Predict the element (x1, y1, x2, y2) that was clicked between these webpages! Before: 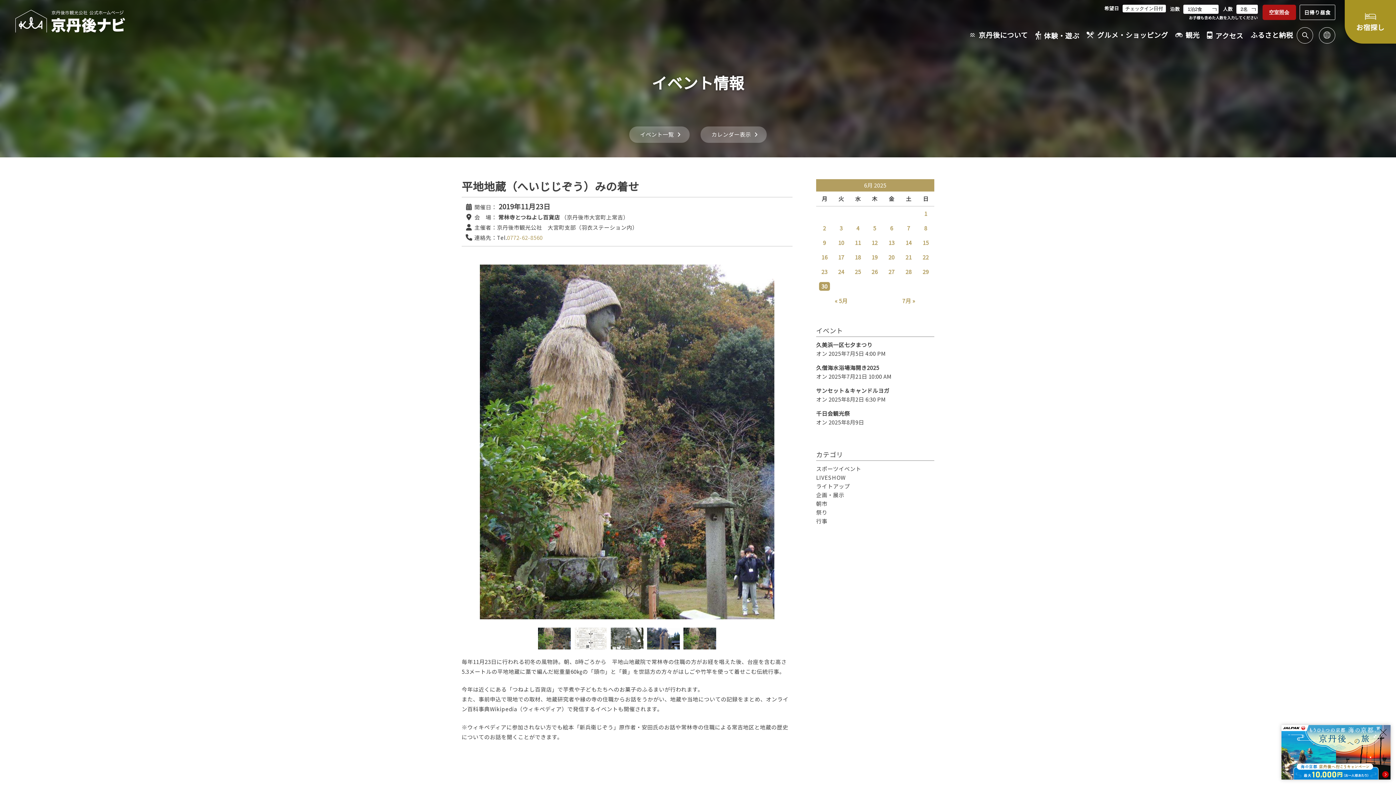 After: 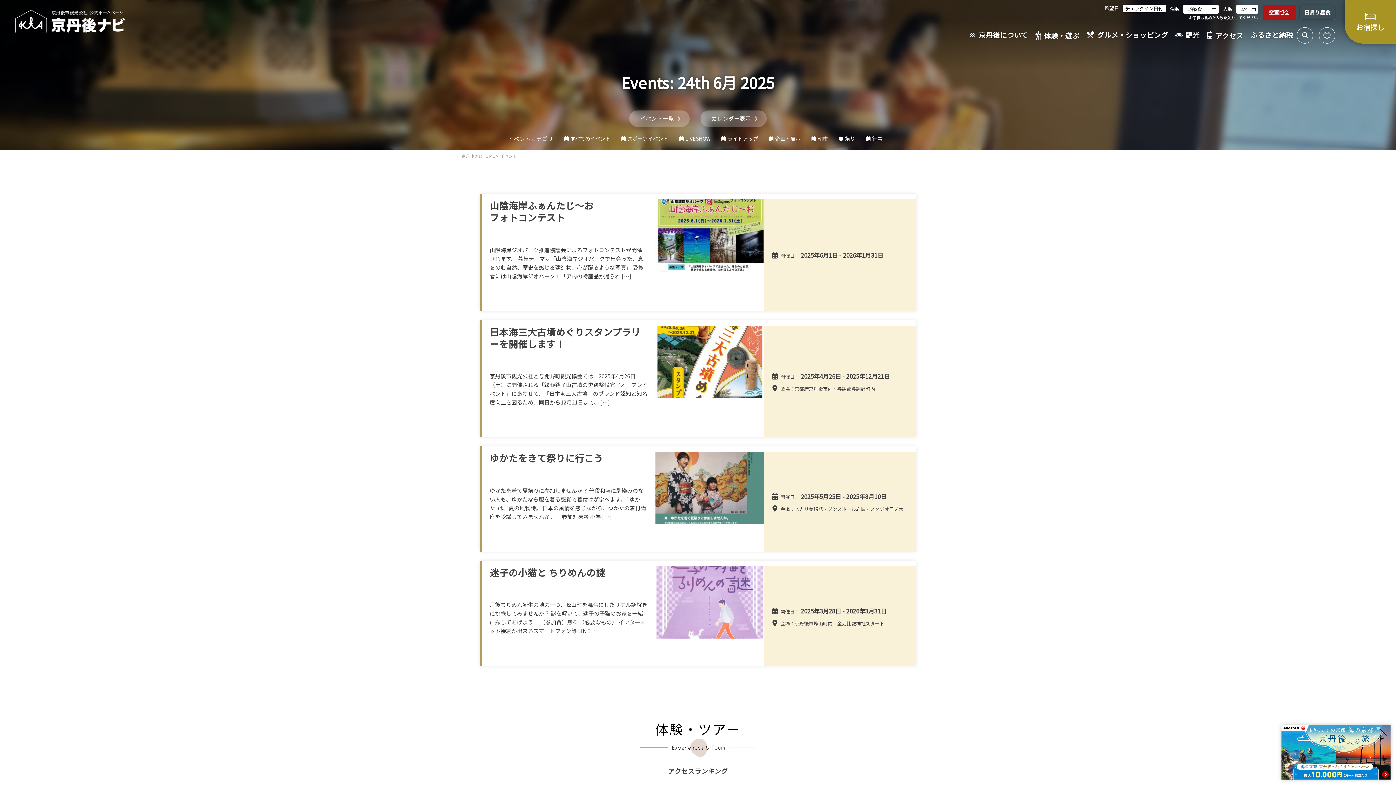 Action: label: 24 bbox: (836, 267, 846, 276)